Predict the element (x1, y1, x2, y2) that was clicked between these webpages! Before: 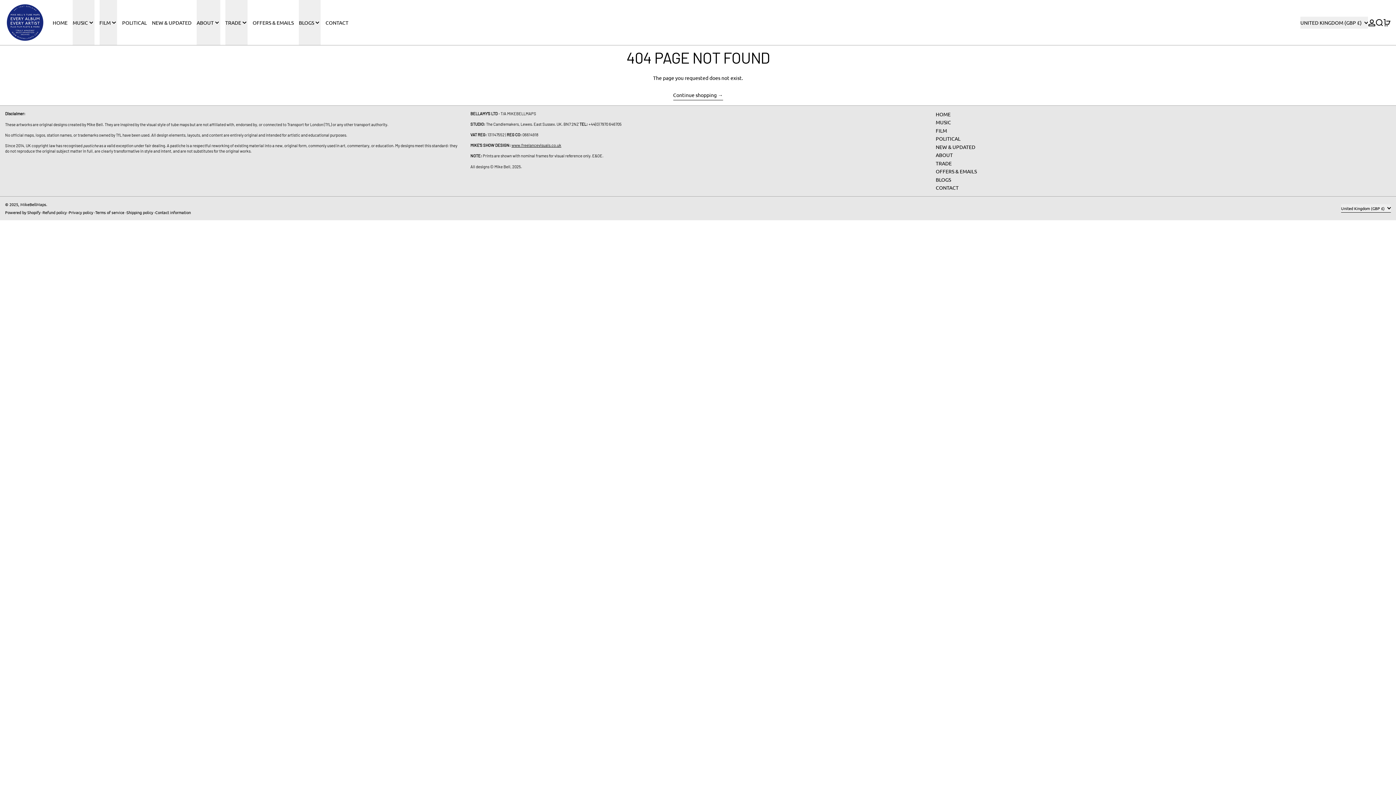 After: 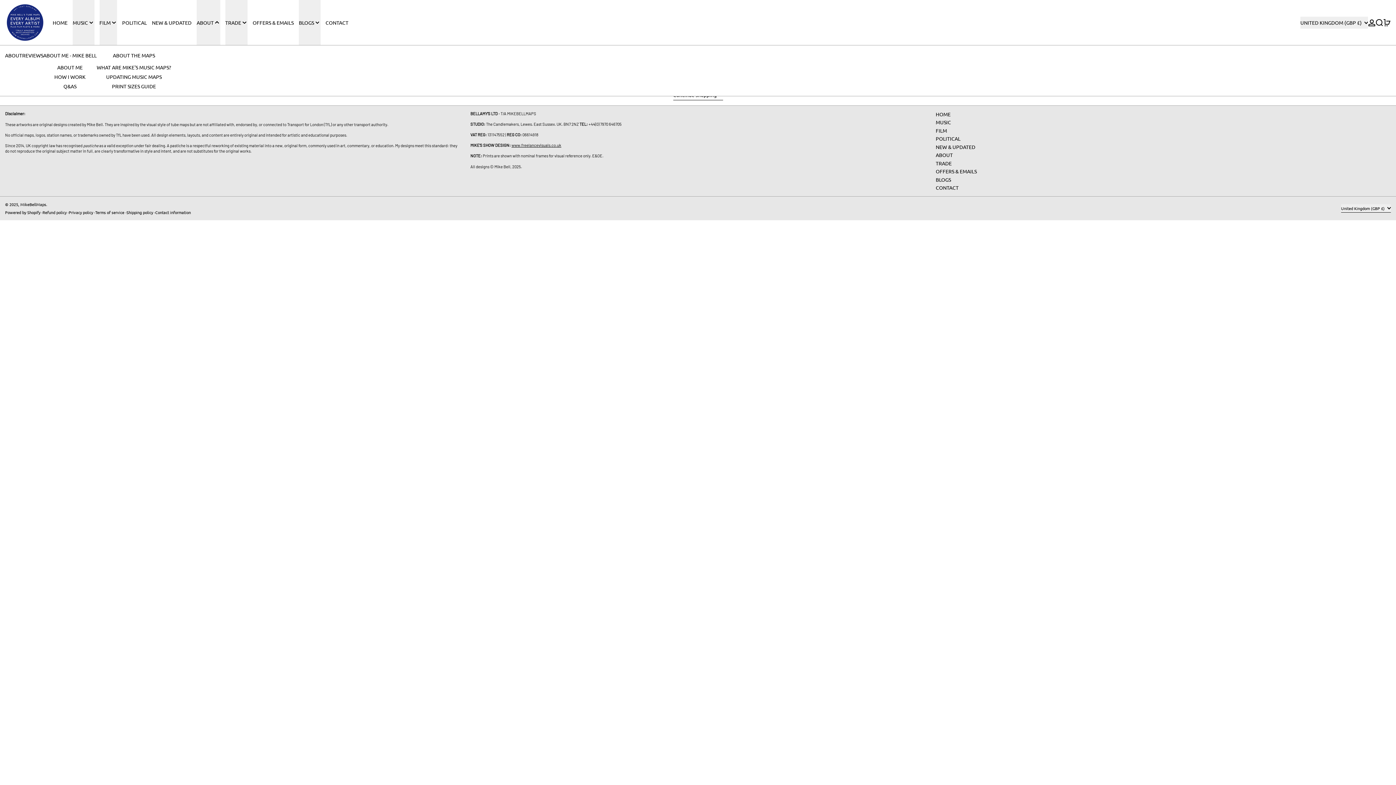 Action: label: ABOUT bbox: (196, 0, 220, 45)